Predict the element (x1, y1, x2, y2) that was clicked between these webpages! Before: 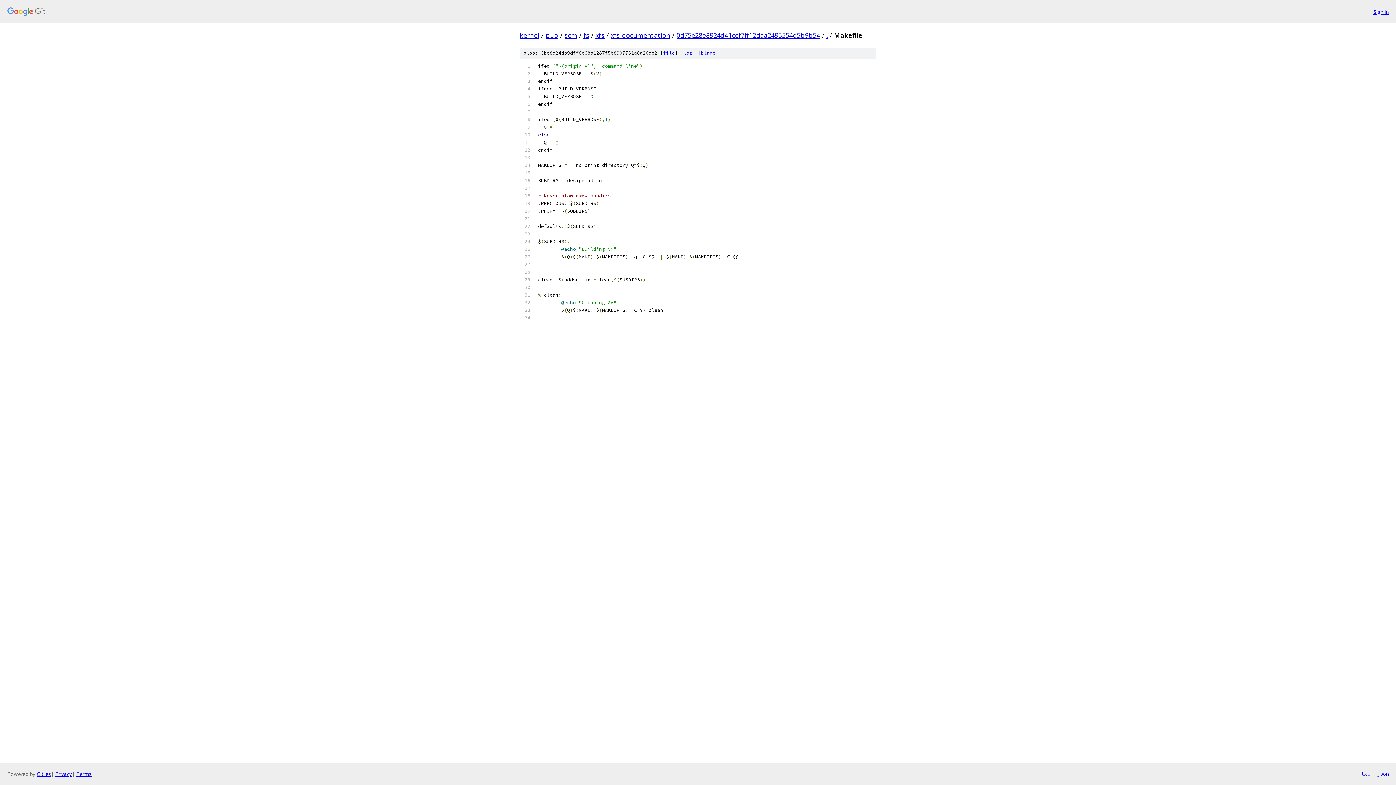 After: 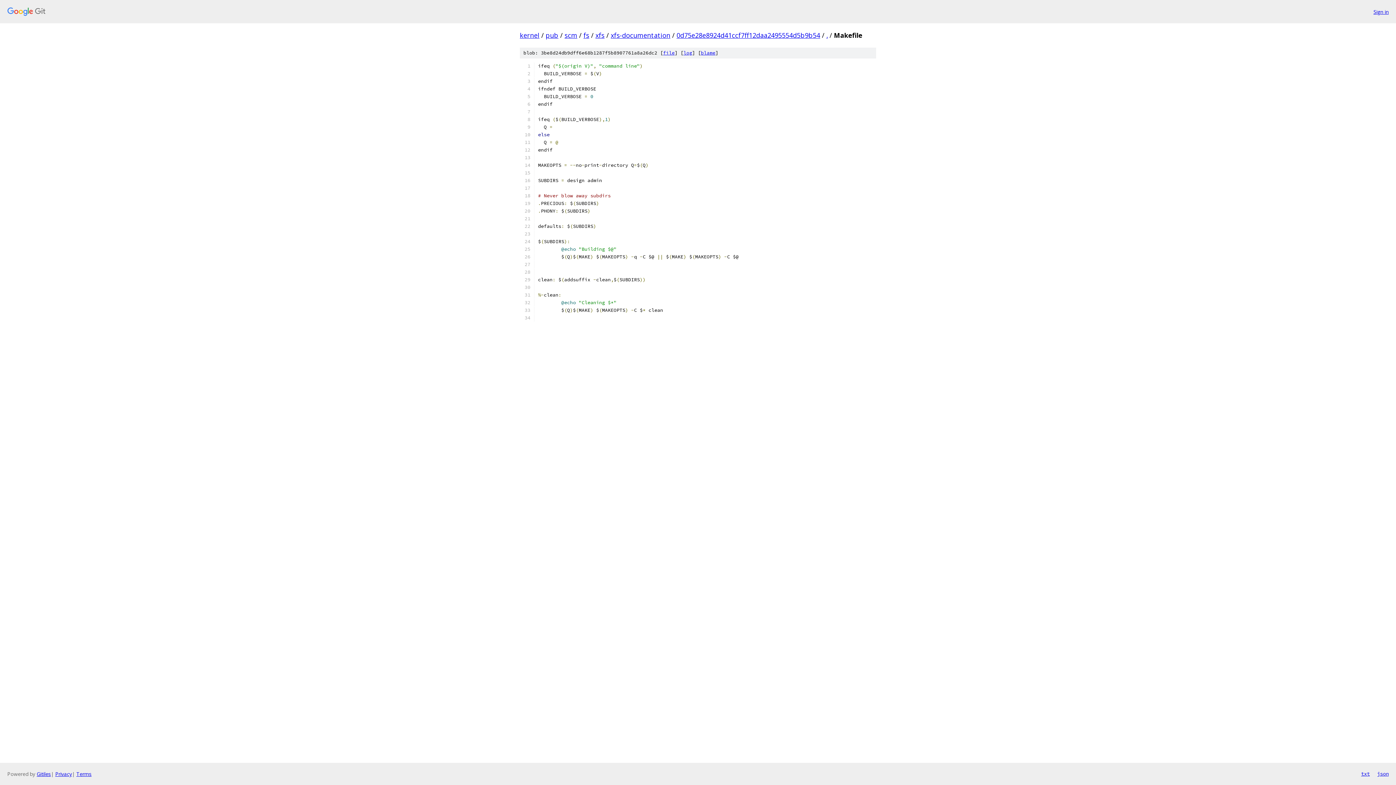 Action: label: json bbox: (1377, 770, 1389, 778)